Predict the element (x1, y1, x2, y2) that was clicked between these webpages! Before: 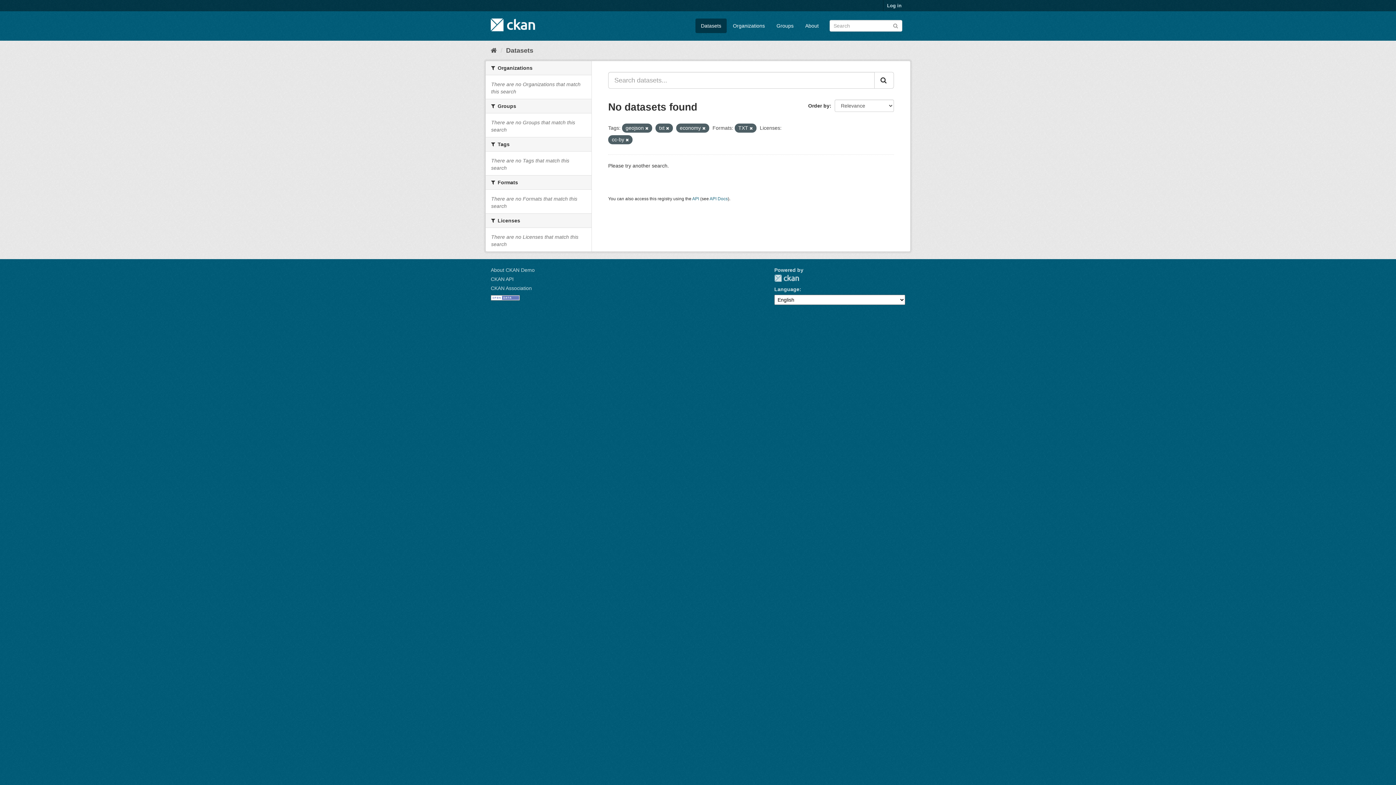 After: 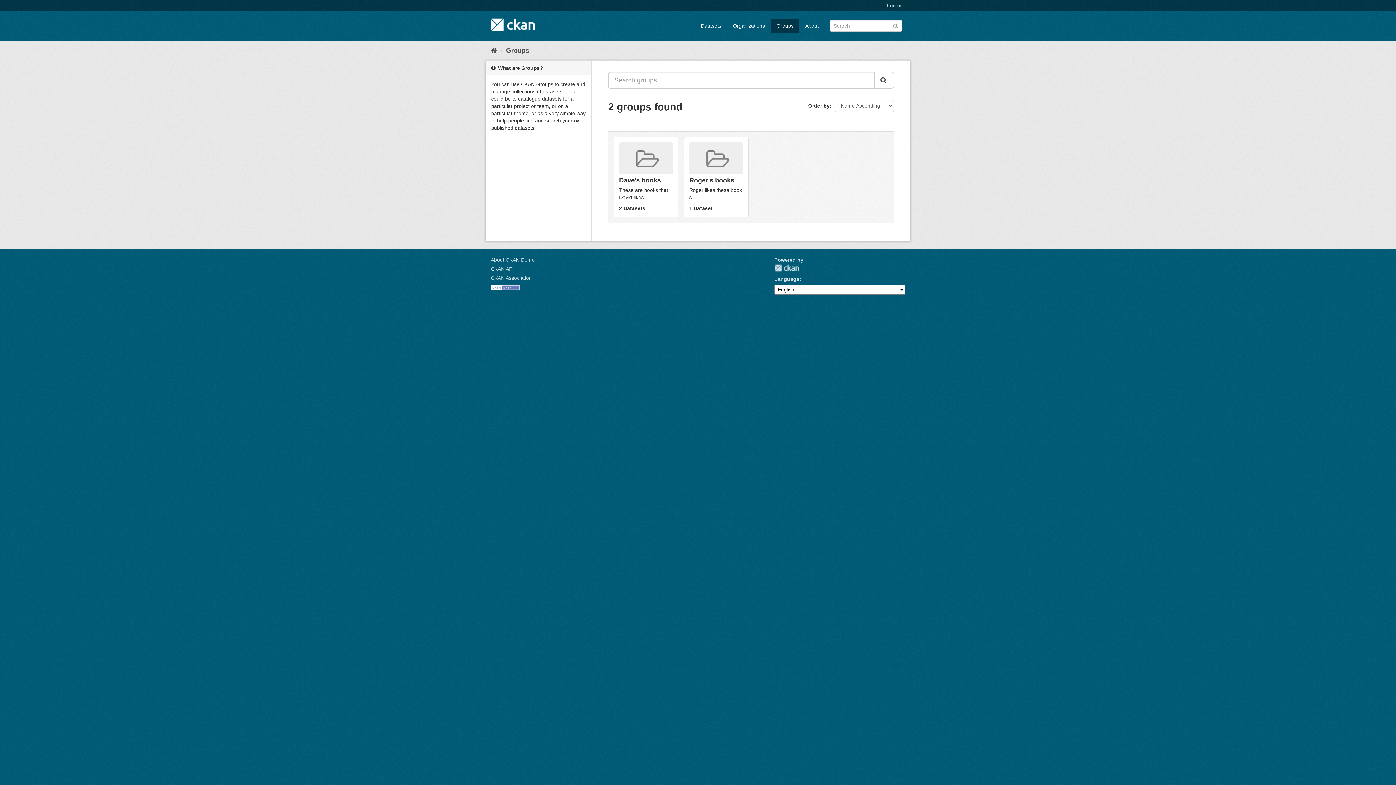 Action: label: Groups bbox: (771, 18, 799, 33)